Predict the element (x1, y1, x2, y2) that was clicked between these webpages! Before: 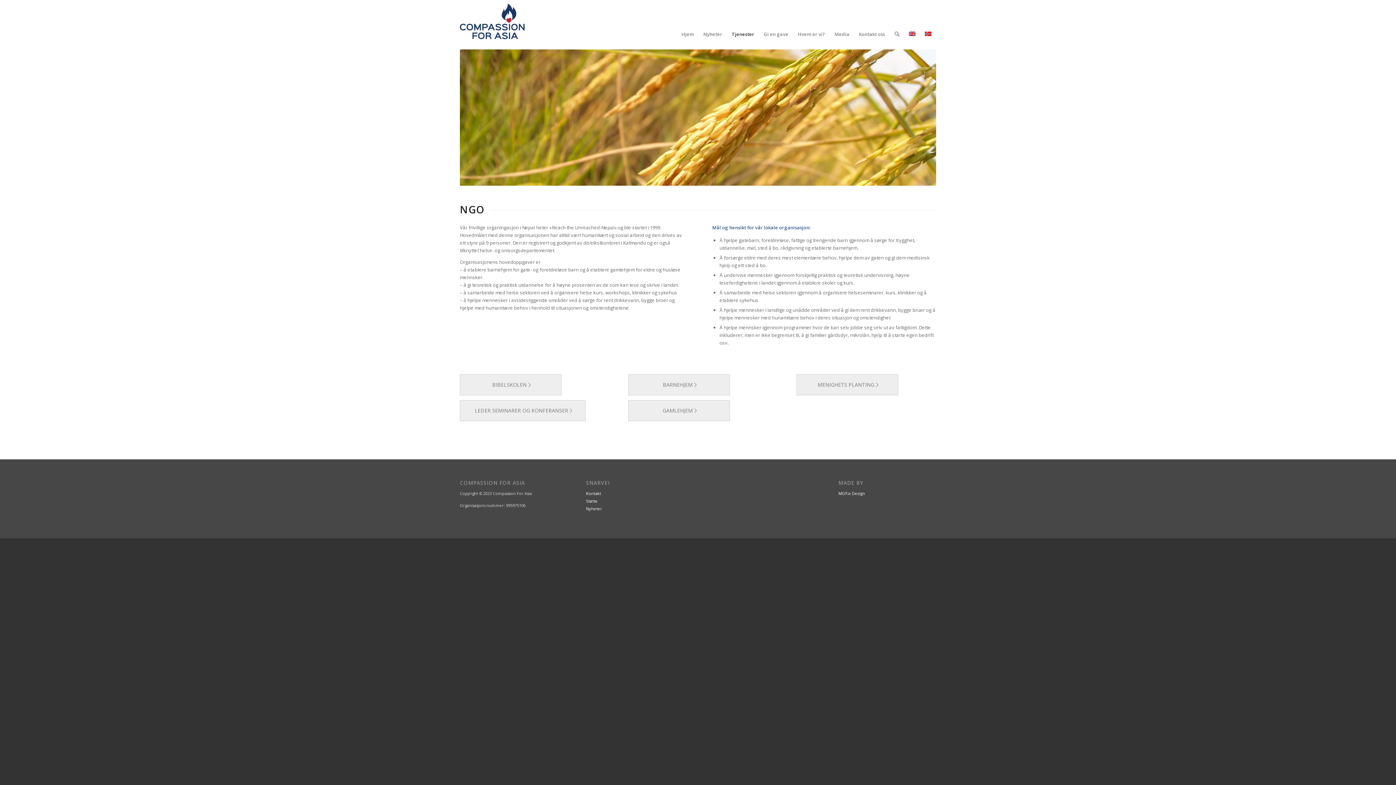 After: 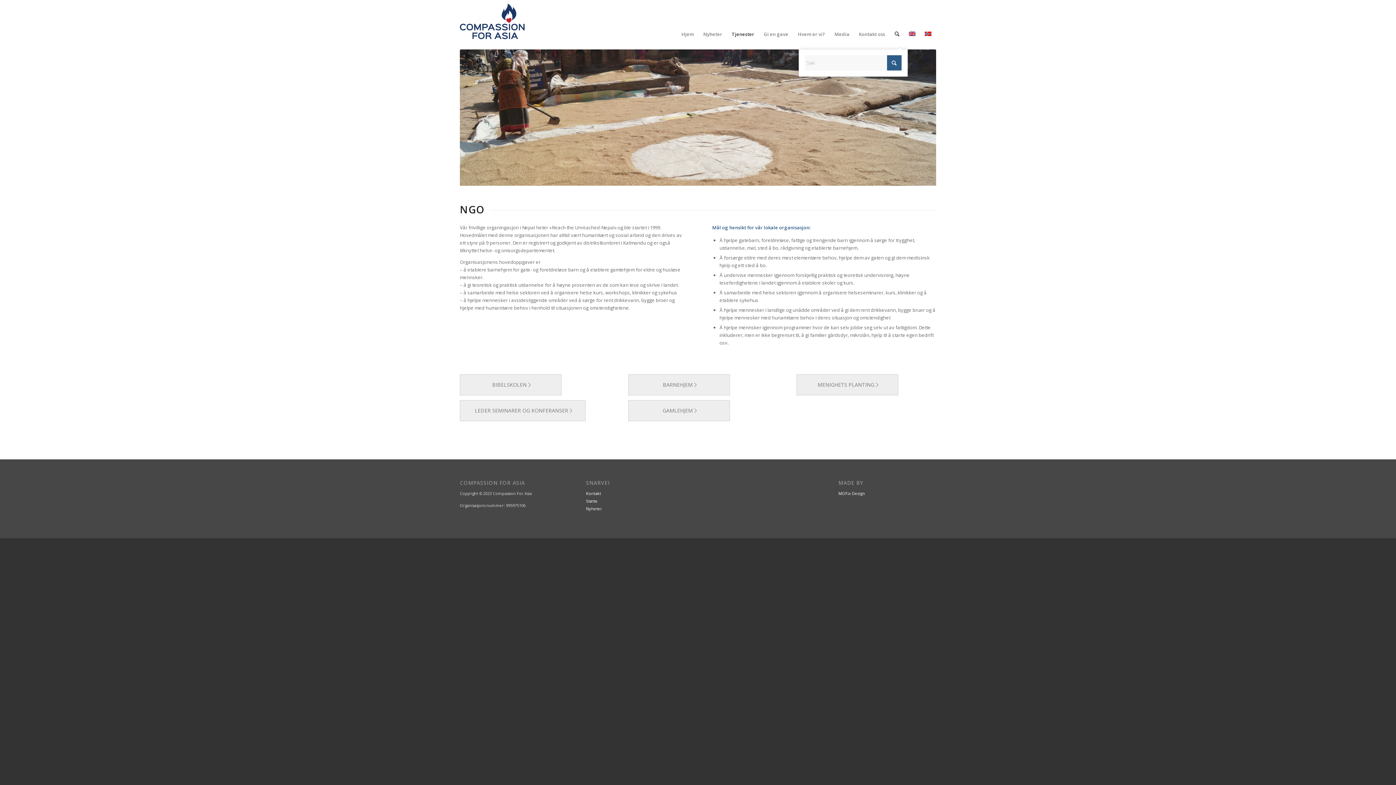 Action: bbox: (890, 12, 904, 55) label: Søk